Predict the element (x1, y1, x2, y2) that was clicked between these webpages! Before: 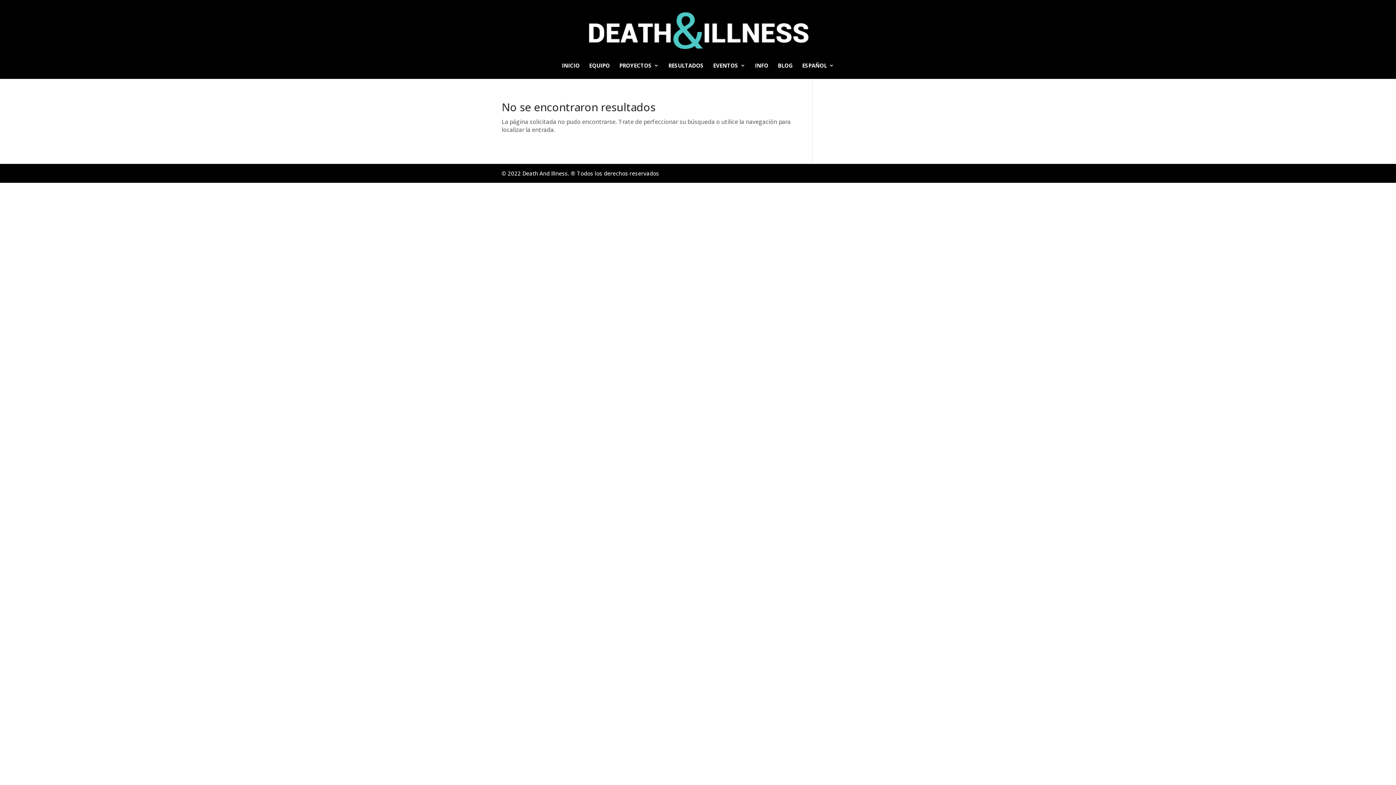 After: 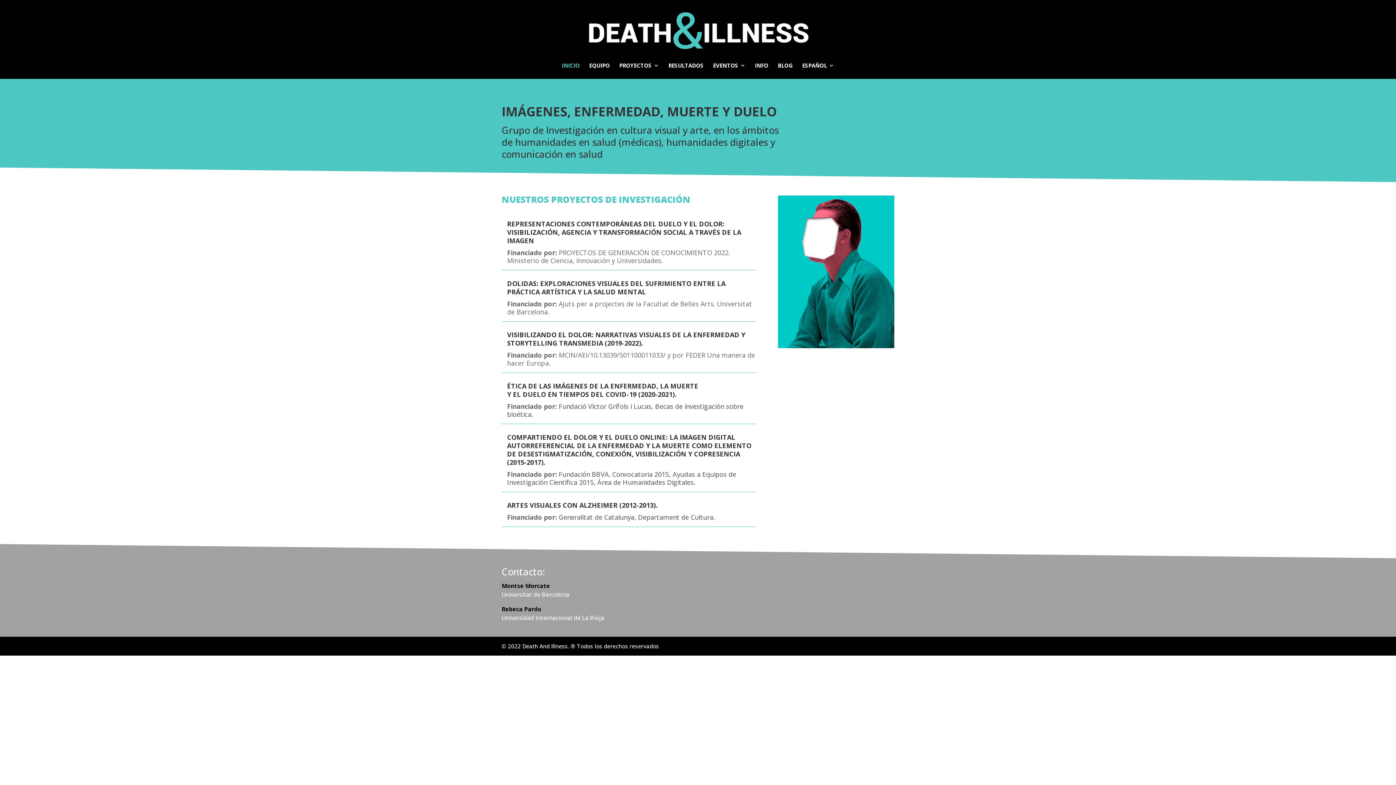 Action: bbox: (589, 26, 808, 34)